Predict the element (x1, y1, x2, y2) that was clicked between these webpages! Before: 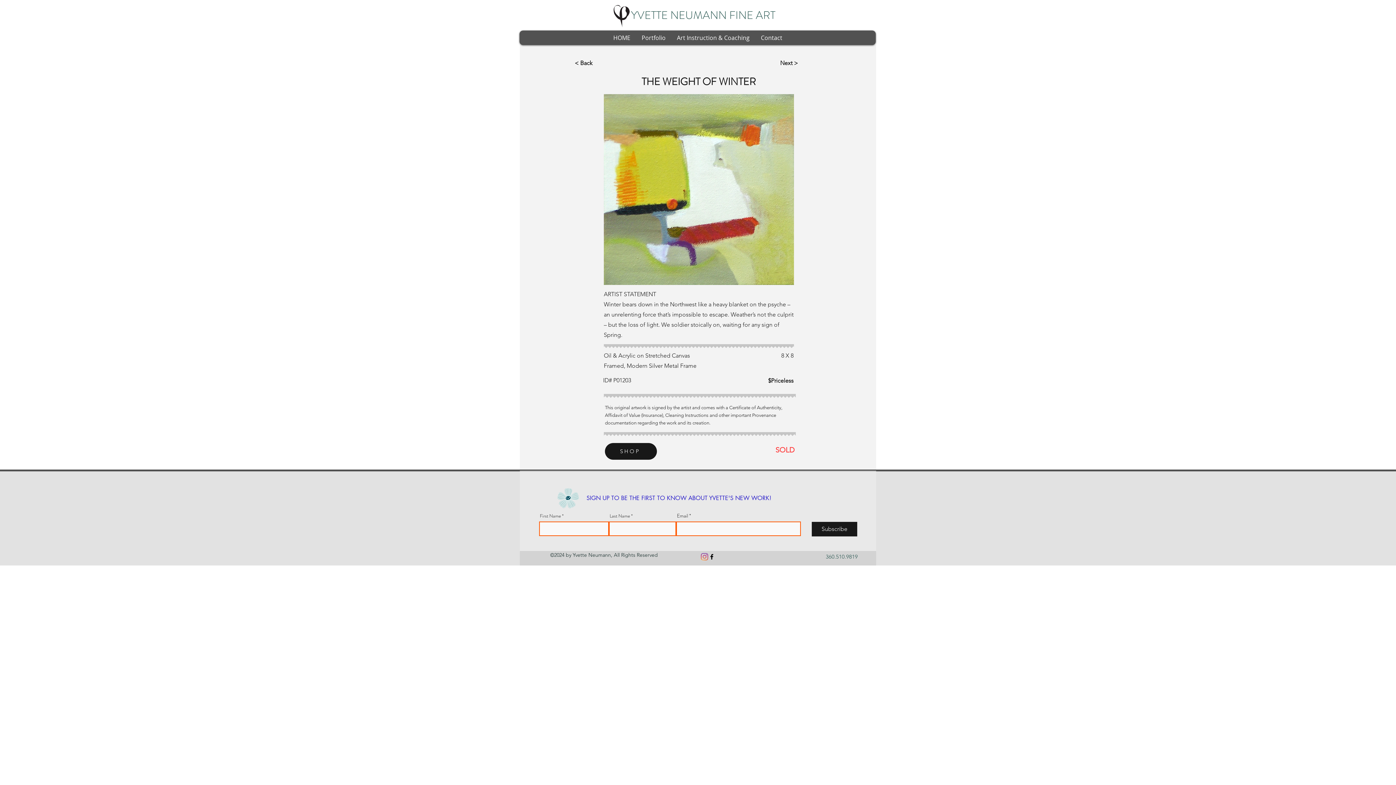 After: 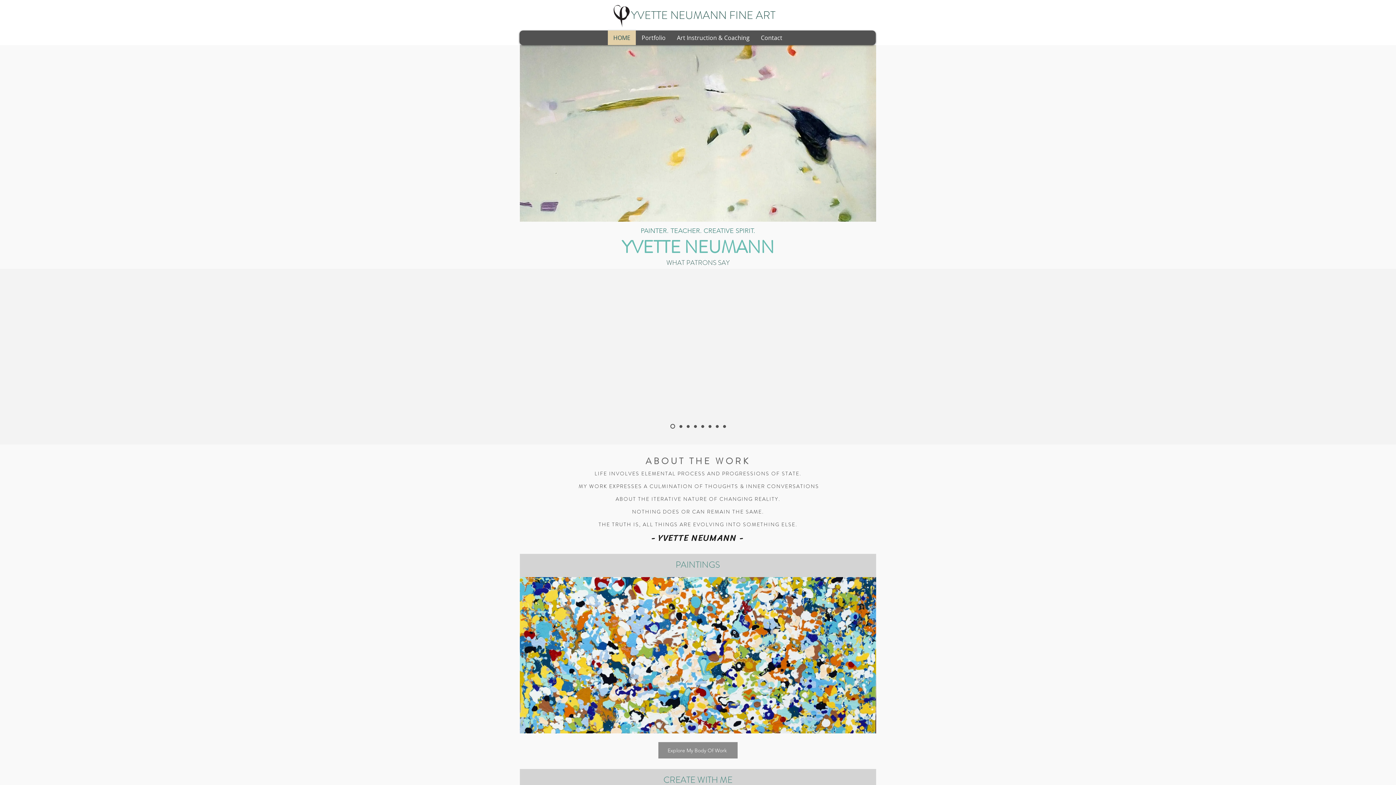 Action: label: HOME bbox: (607, 30, 636, 45)